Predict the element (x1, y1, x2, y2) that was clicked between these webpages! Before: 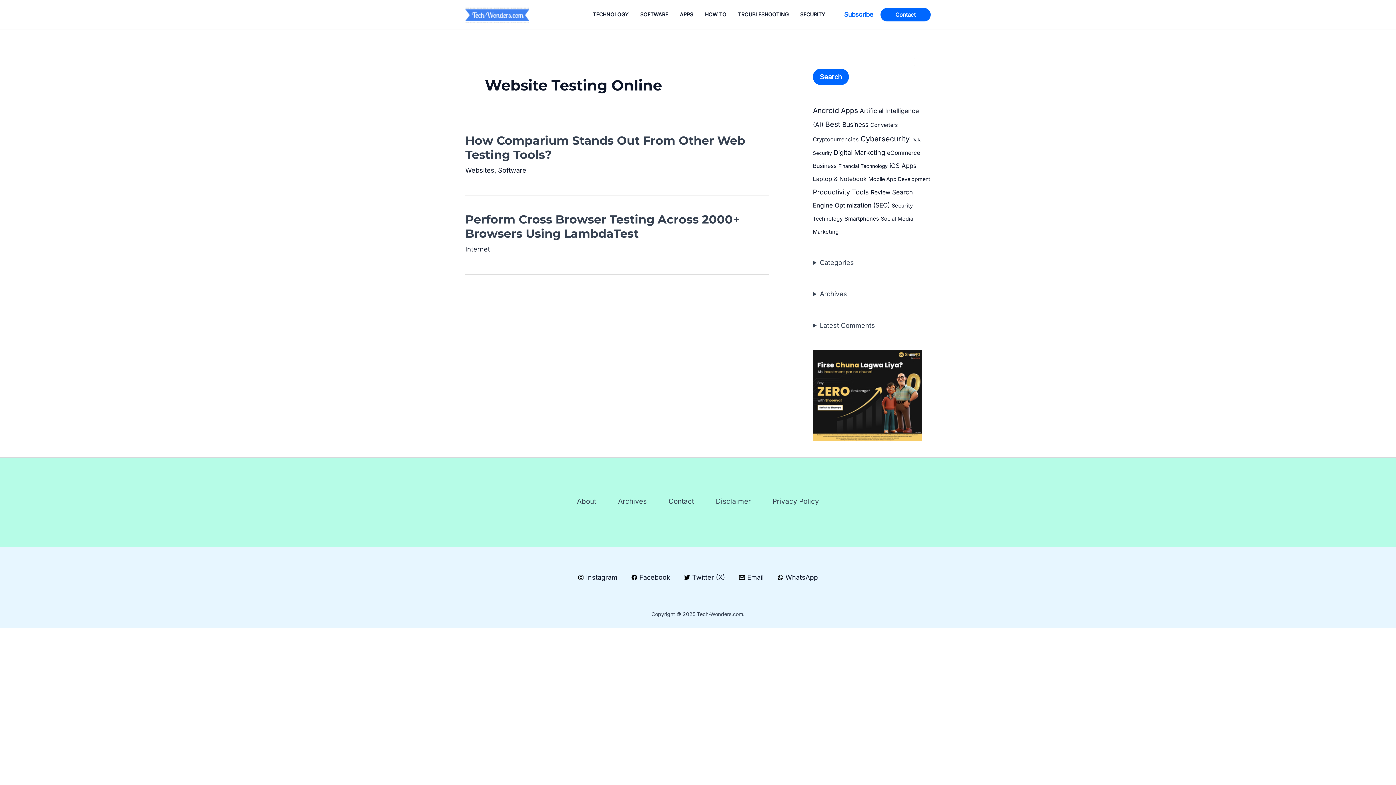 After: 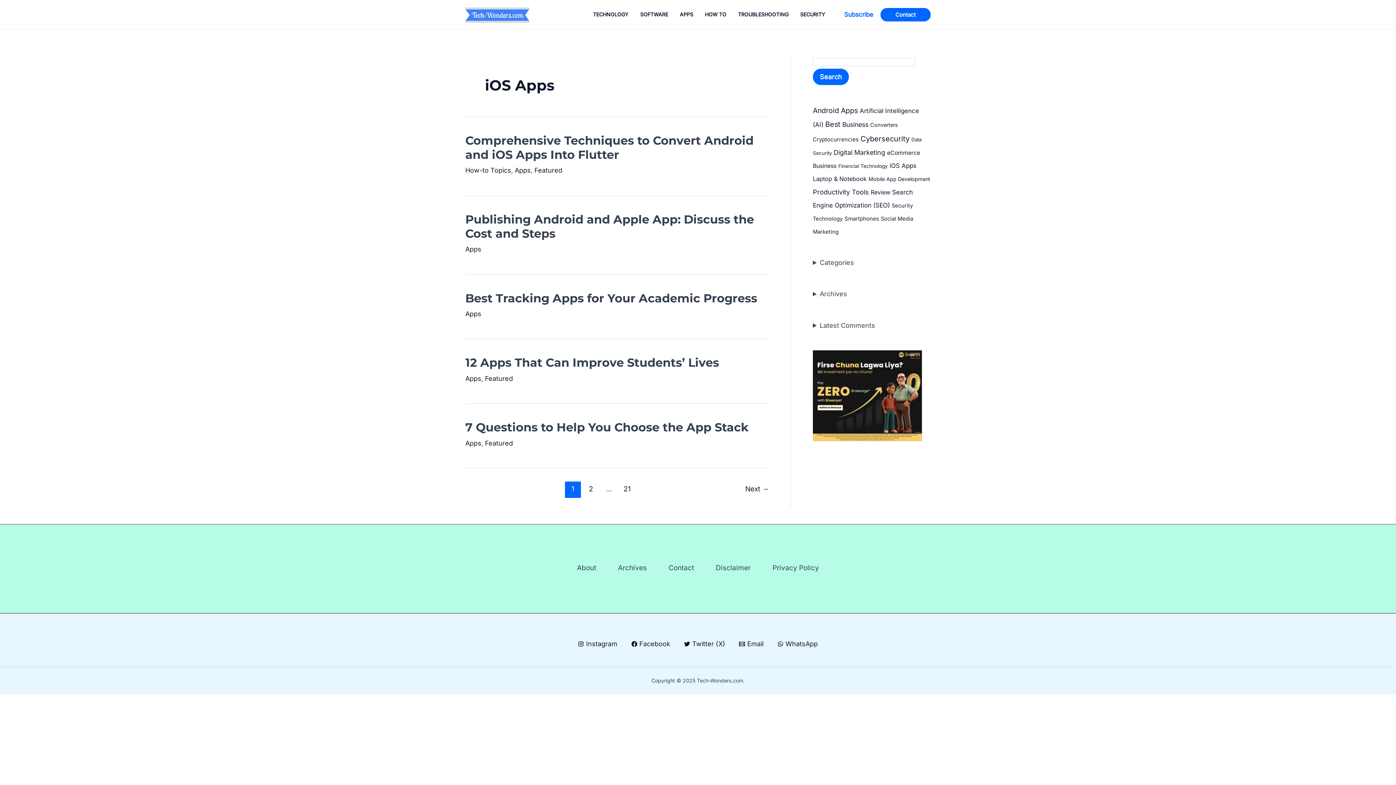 Action: label: iOS Apps (103 items) bbox: (889, 162, 916, 169)